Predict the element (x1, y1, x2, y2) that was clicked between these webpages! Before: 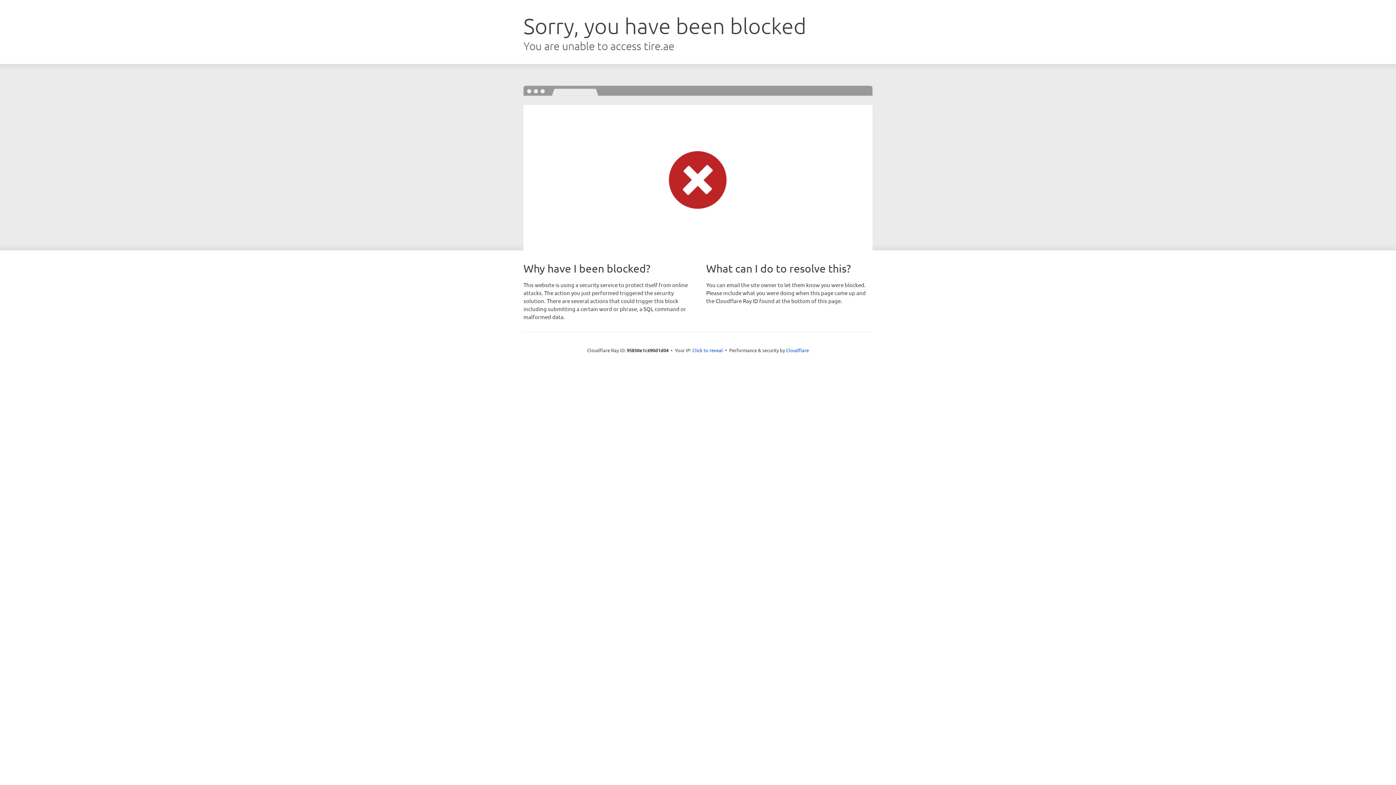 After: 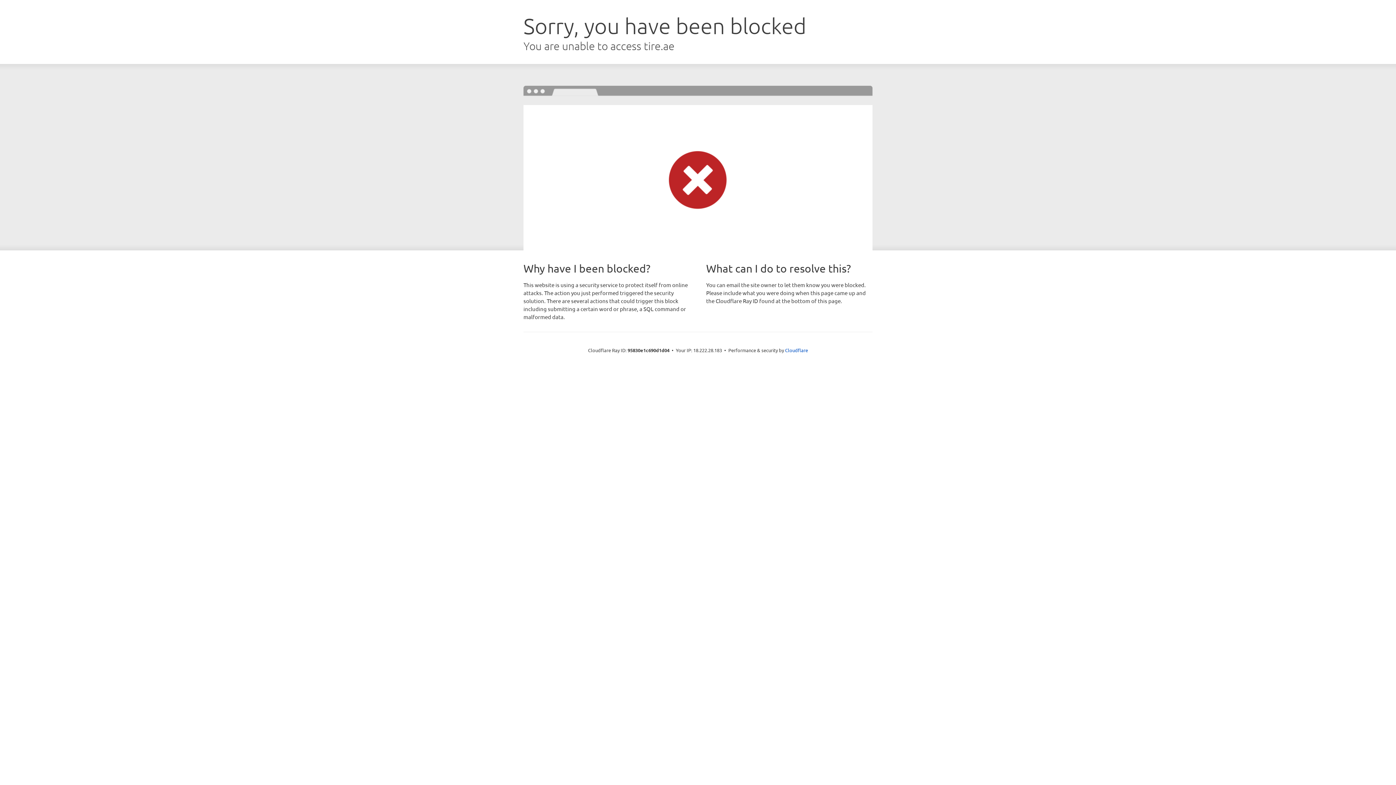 Action: bbox: (692, 346, 723, 353) label: Click to reveal